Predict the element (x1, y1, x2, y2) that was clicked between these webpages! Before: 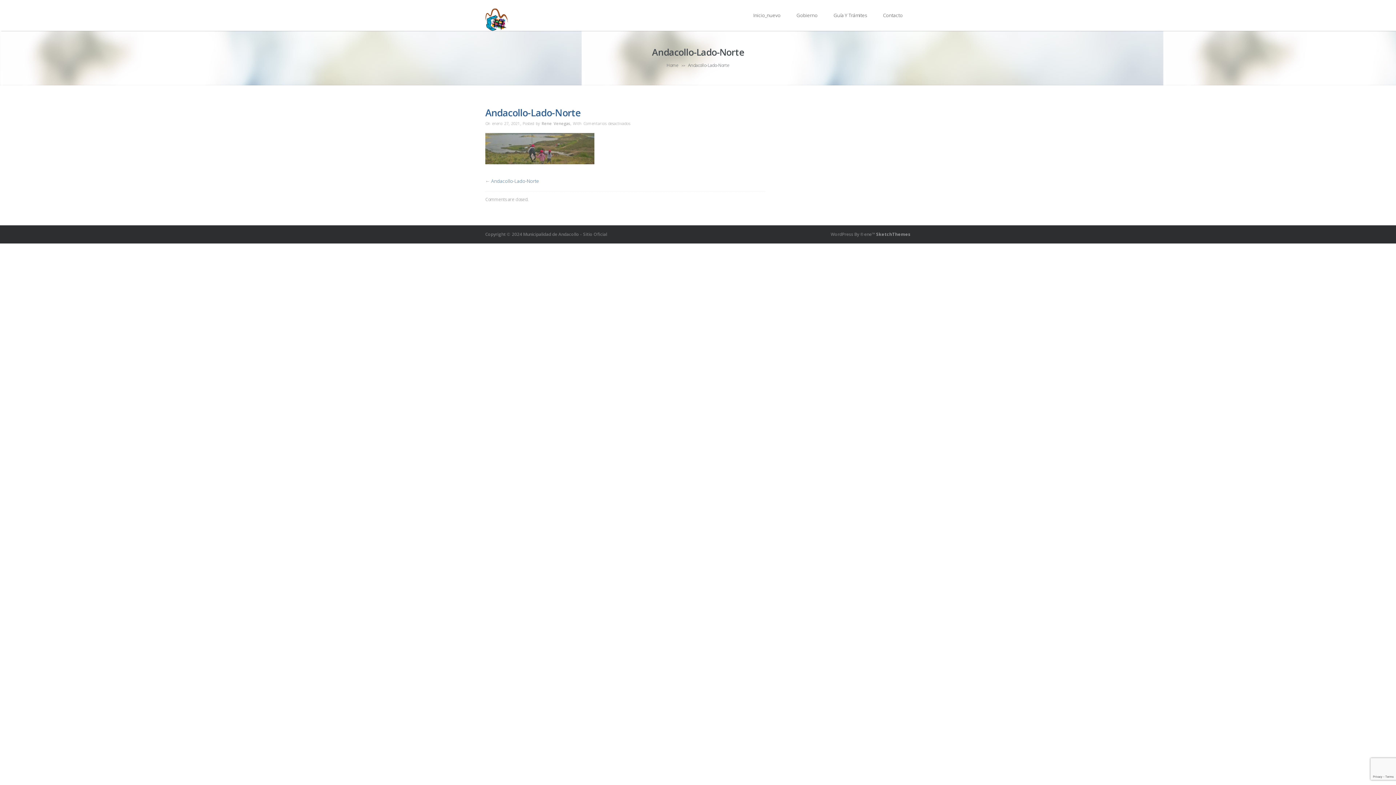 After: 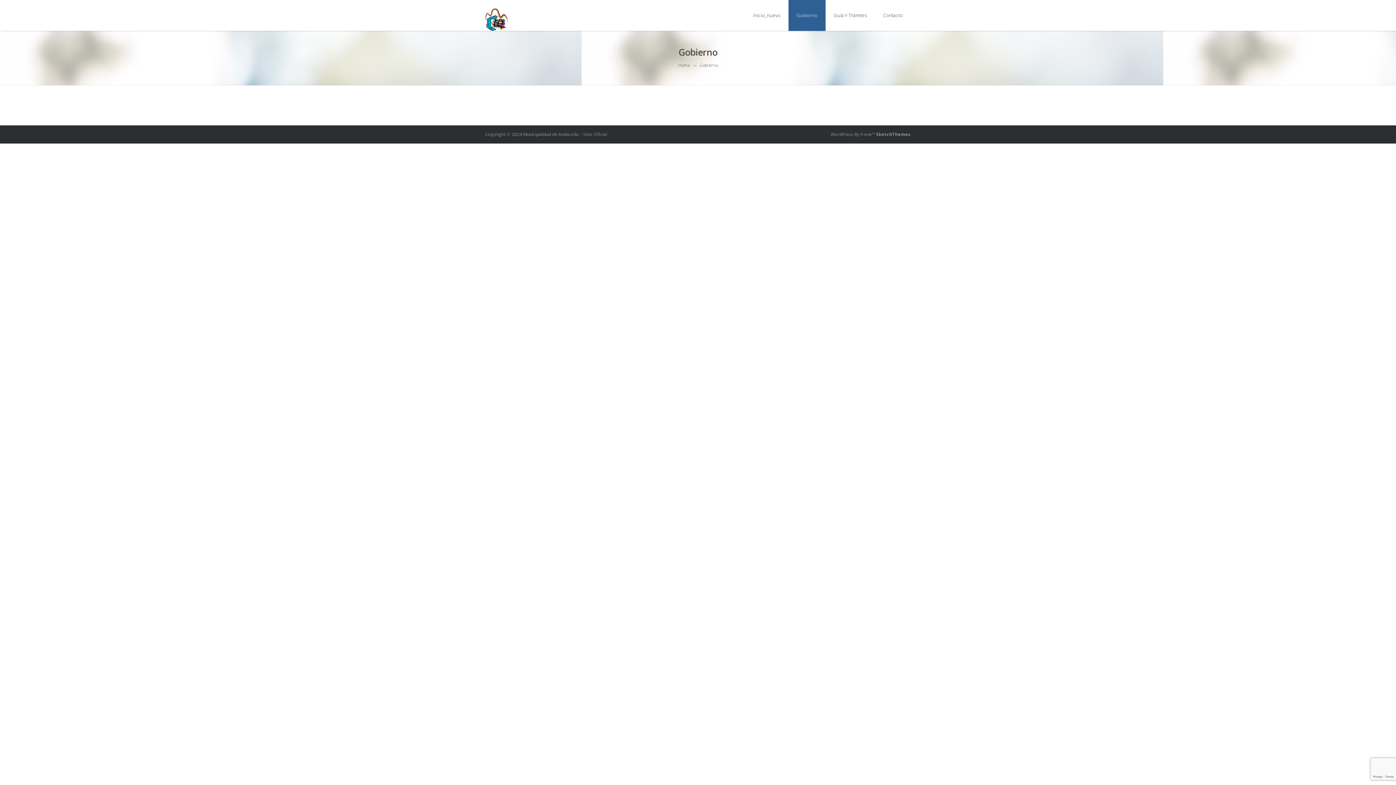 Action: bbox: (788, 0, 825, 30) label: Gobierno